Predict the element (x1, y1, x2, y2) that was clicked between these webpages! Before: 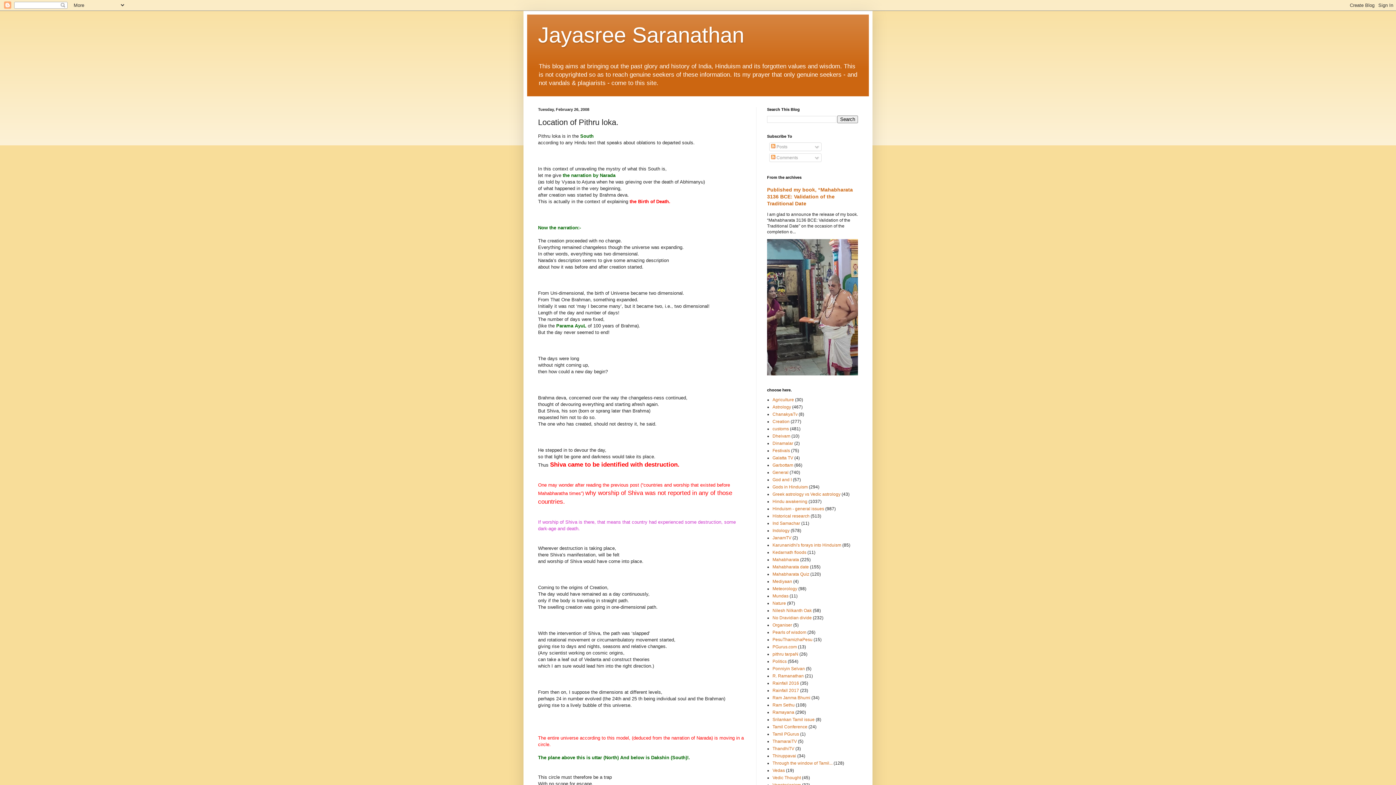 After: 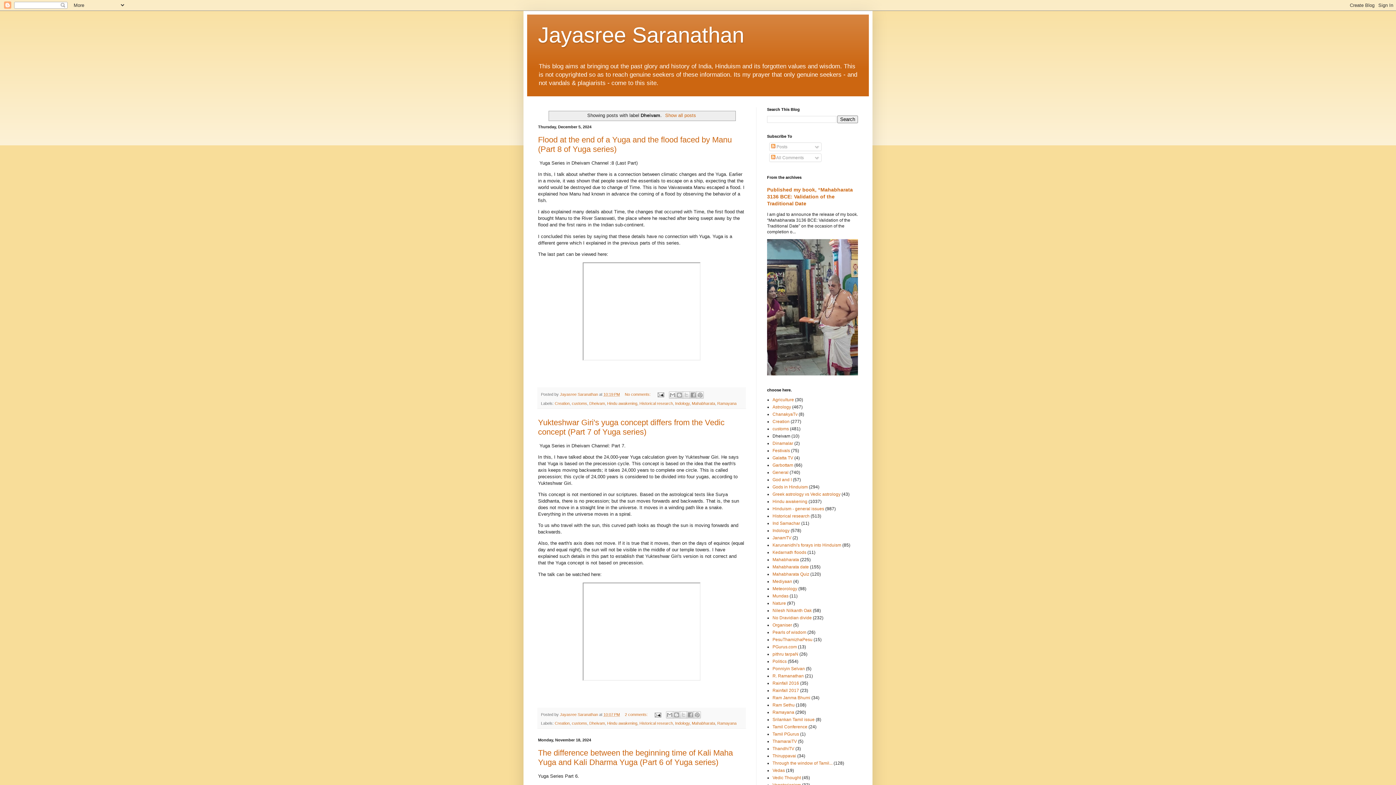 Action: bbox: (772, 433, 790, 439) label: Dheivam